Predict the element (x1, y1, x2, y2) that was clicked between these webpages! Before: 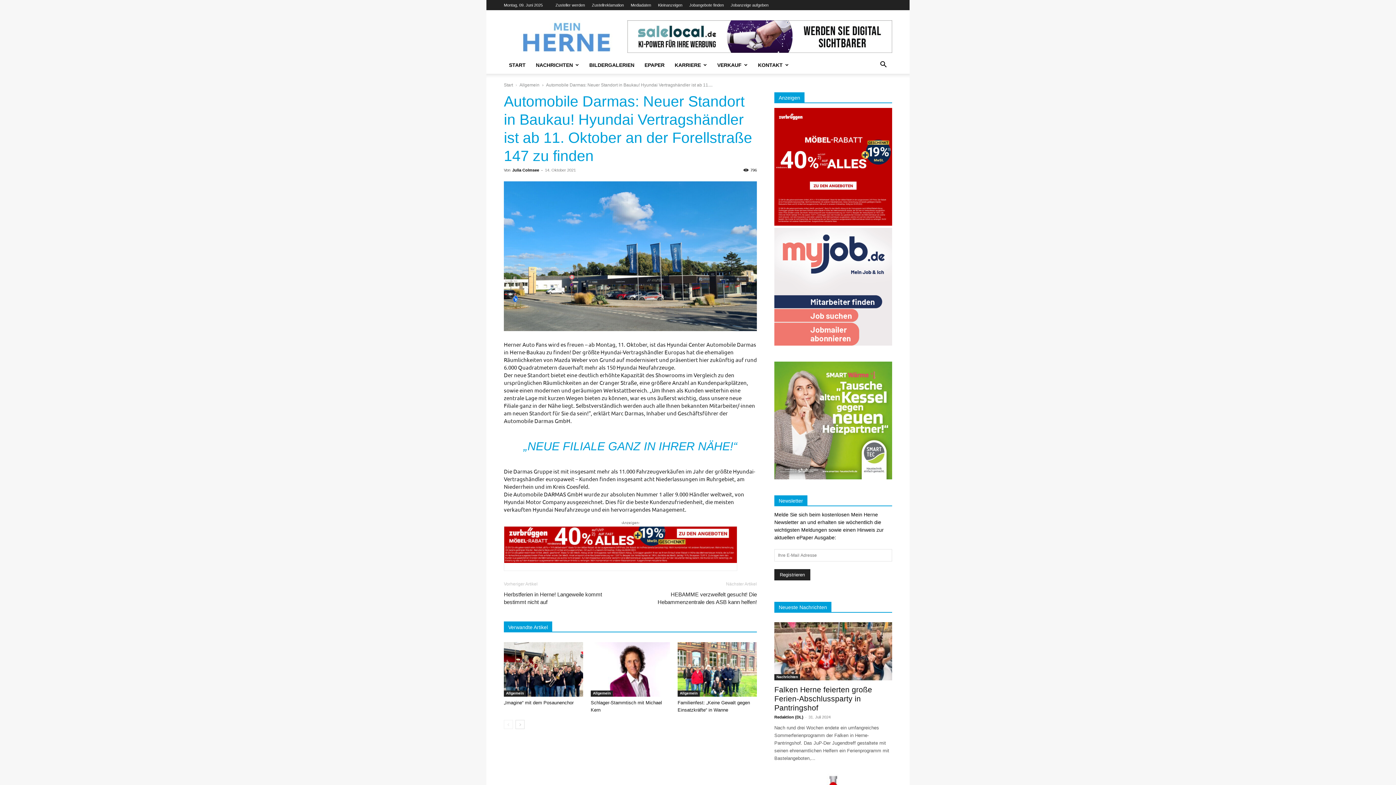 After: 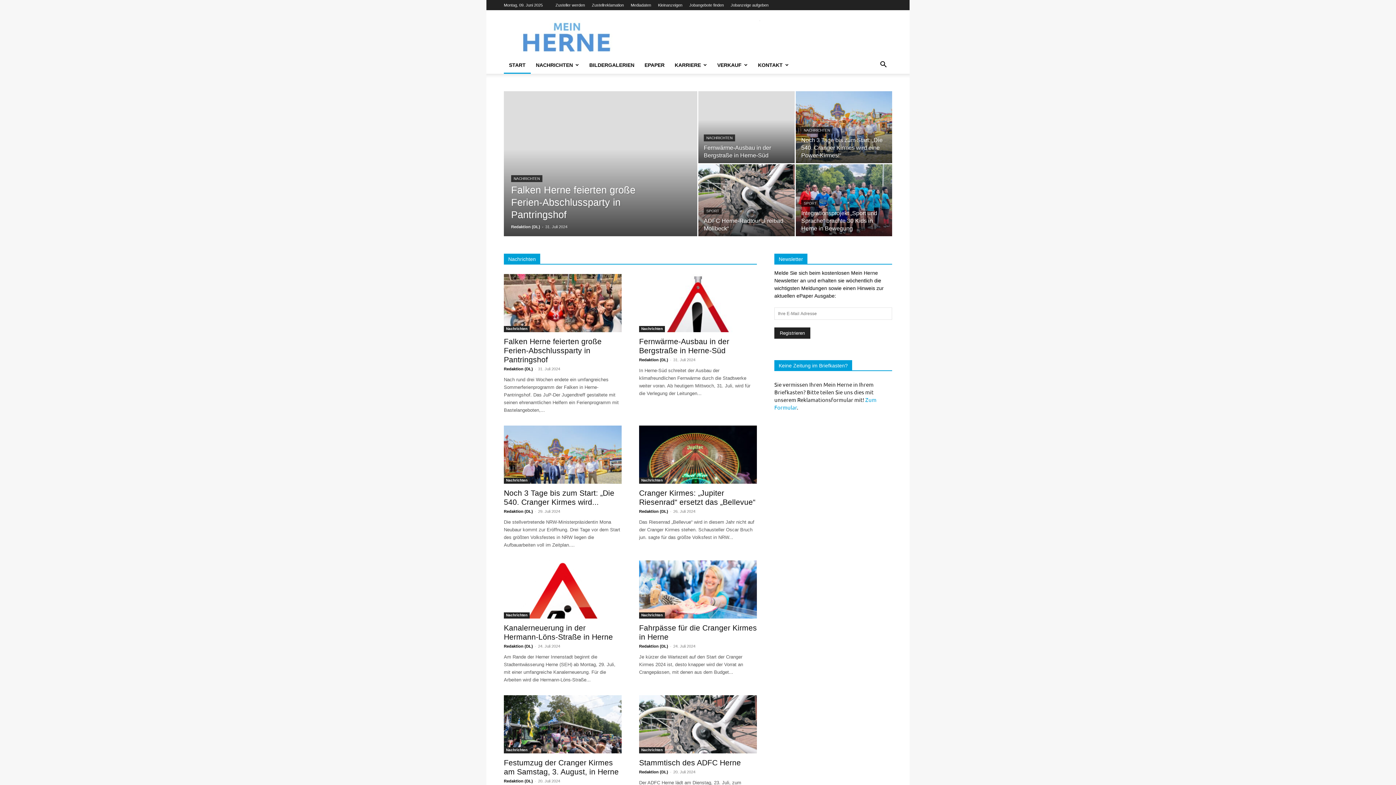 Action: bbox: (504, 82, 513, 87) label: Start